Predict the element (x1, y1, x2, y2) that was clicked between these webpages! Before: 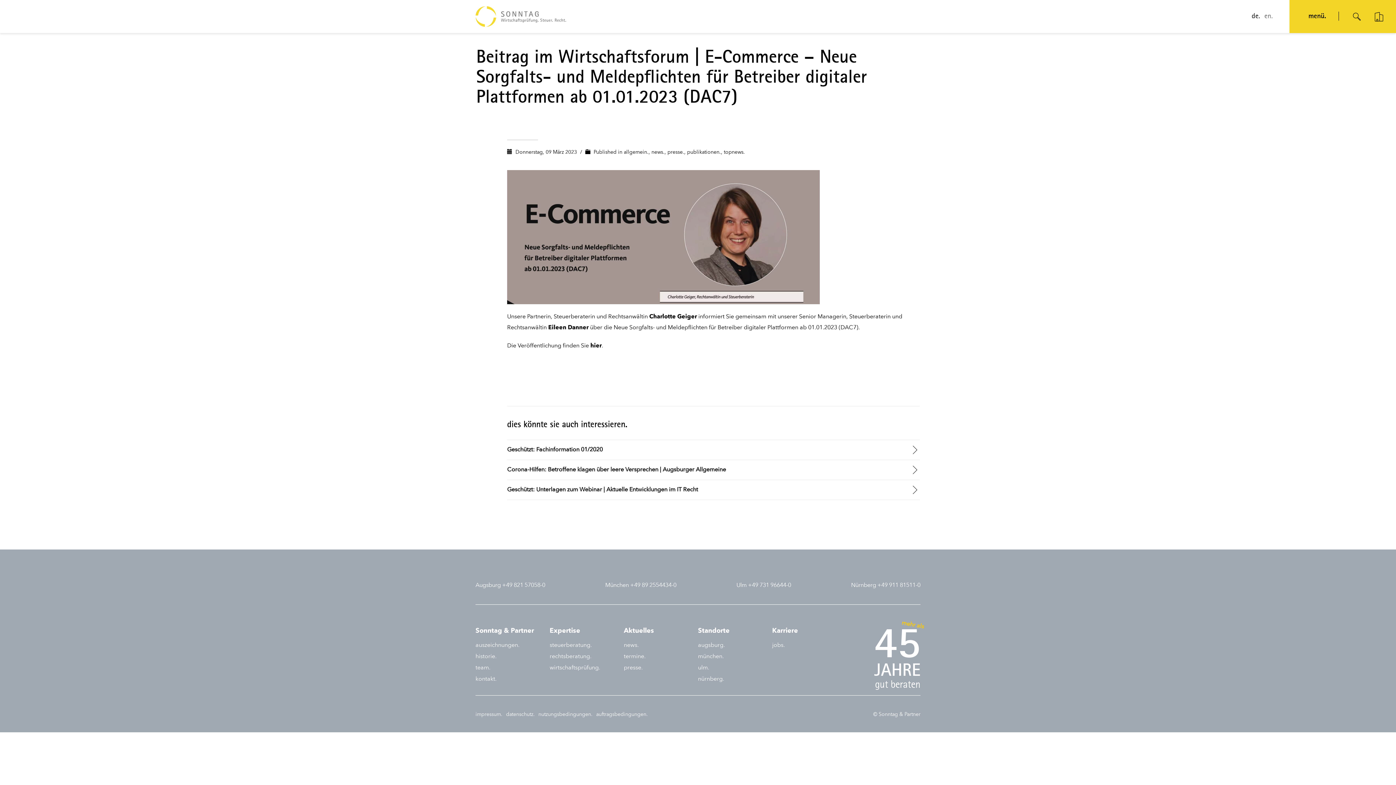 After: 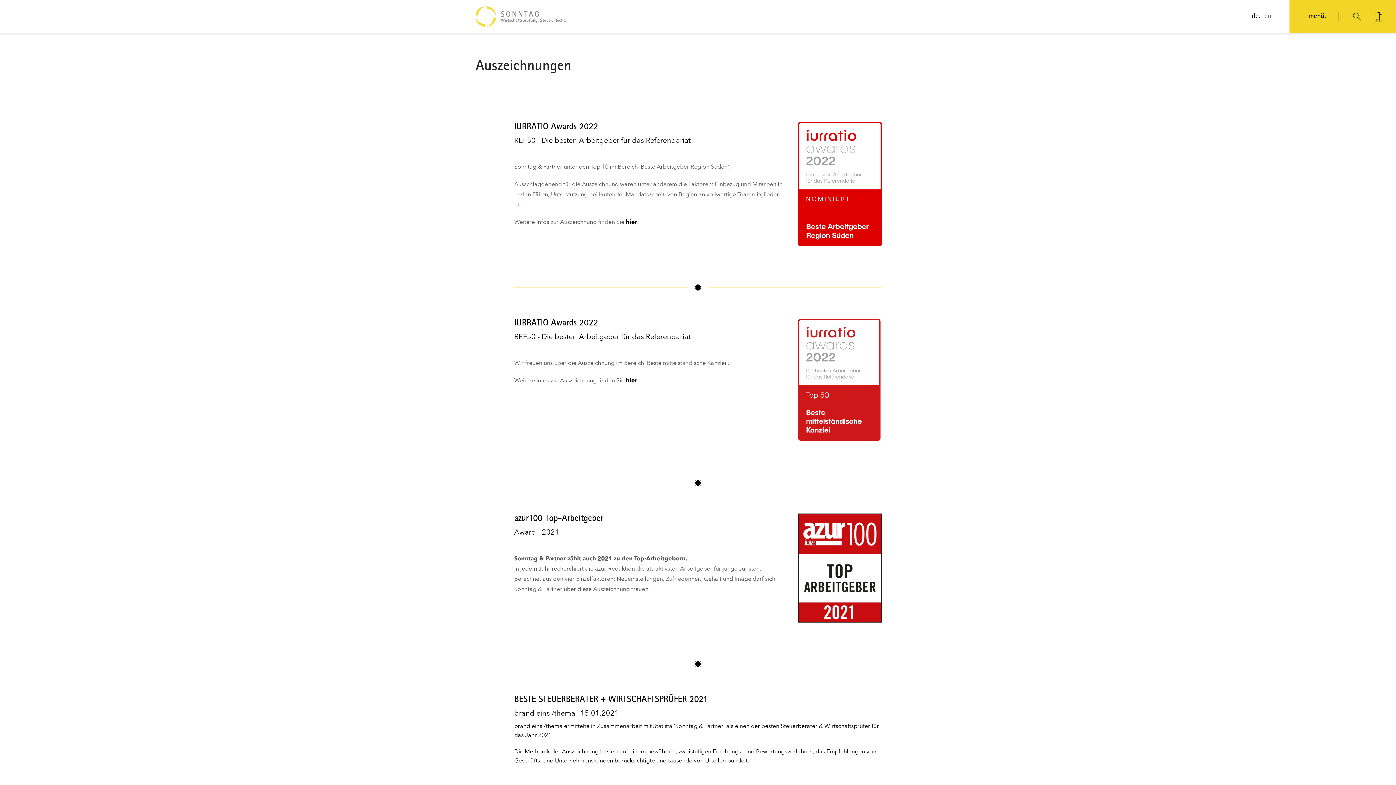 Action: bbox: (475, 640, 549, 650) label: auszeichnungen.